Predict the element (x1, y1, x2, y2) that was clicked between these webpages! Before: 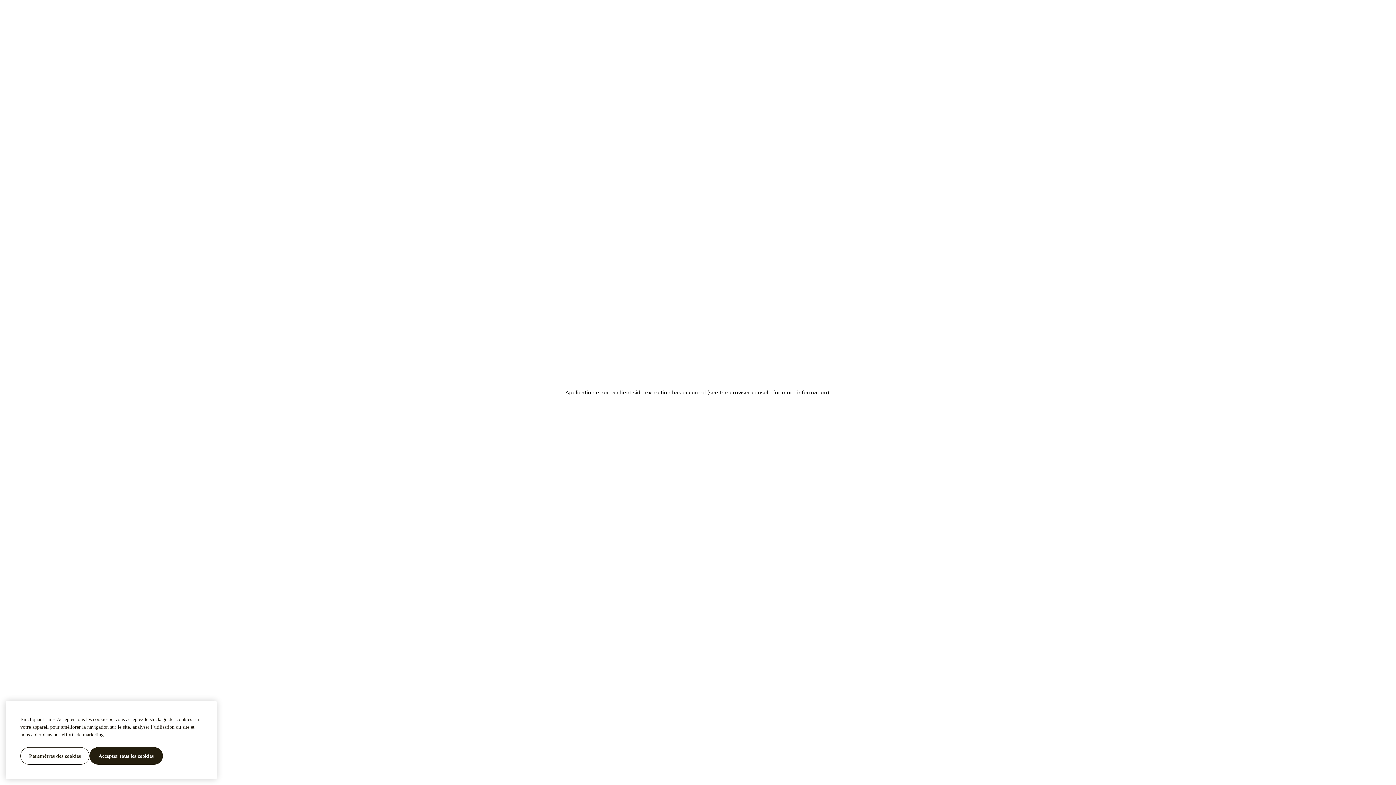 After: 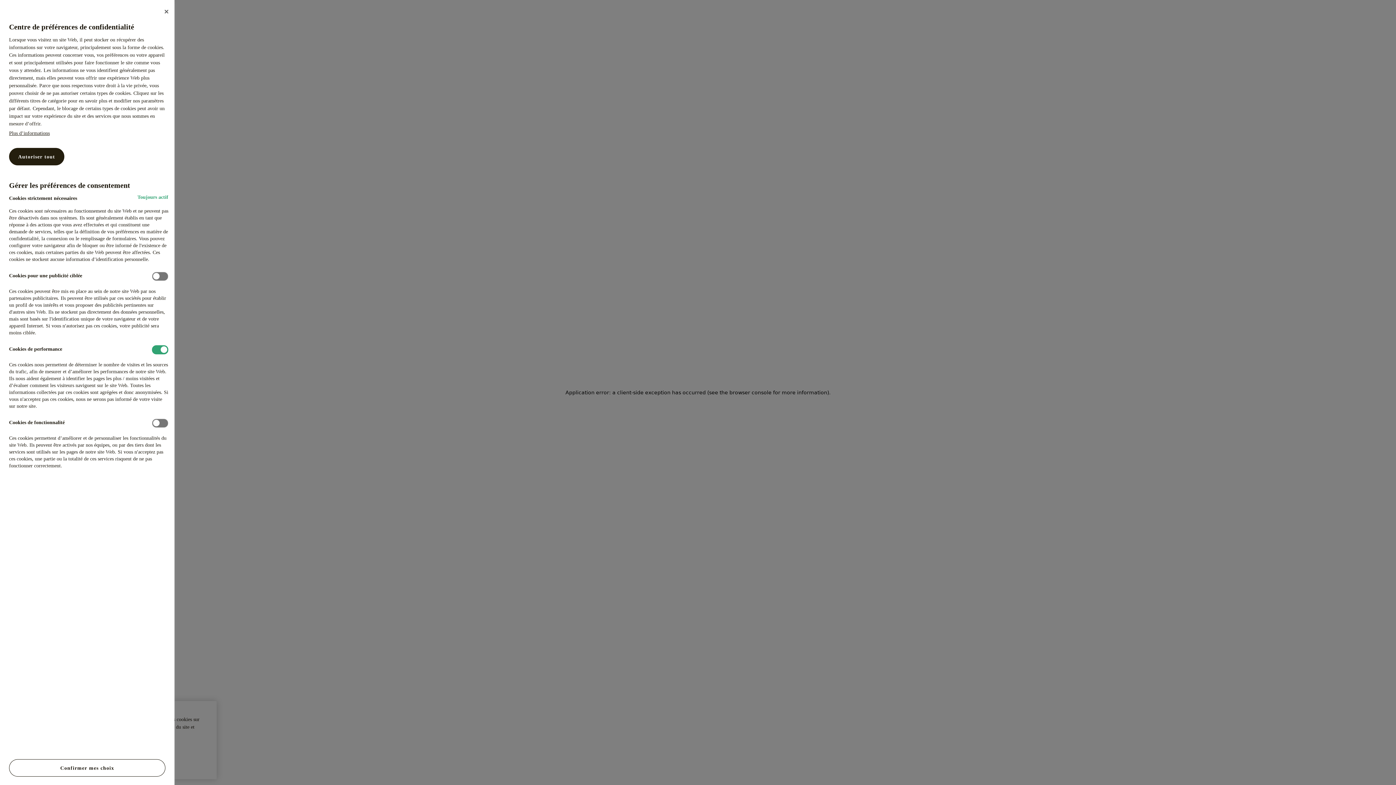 Action: bbox: (20, 747, 89, 765) label: Paramètres des cookies